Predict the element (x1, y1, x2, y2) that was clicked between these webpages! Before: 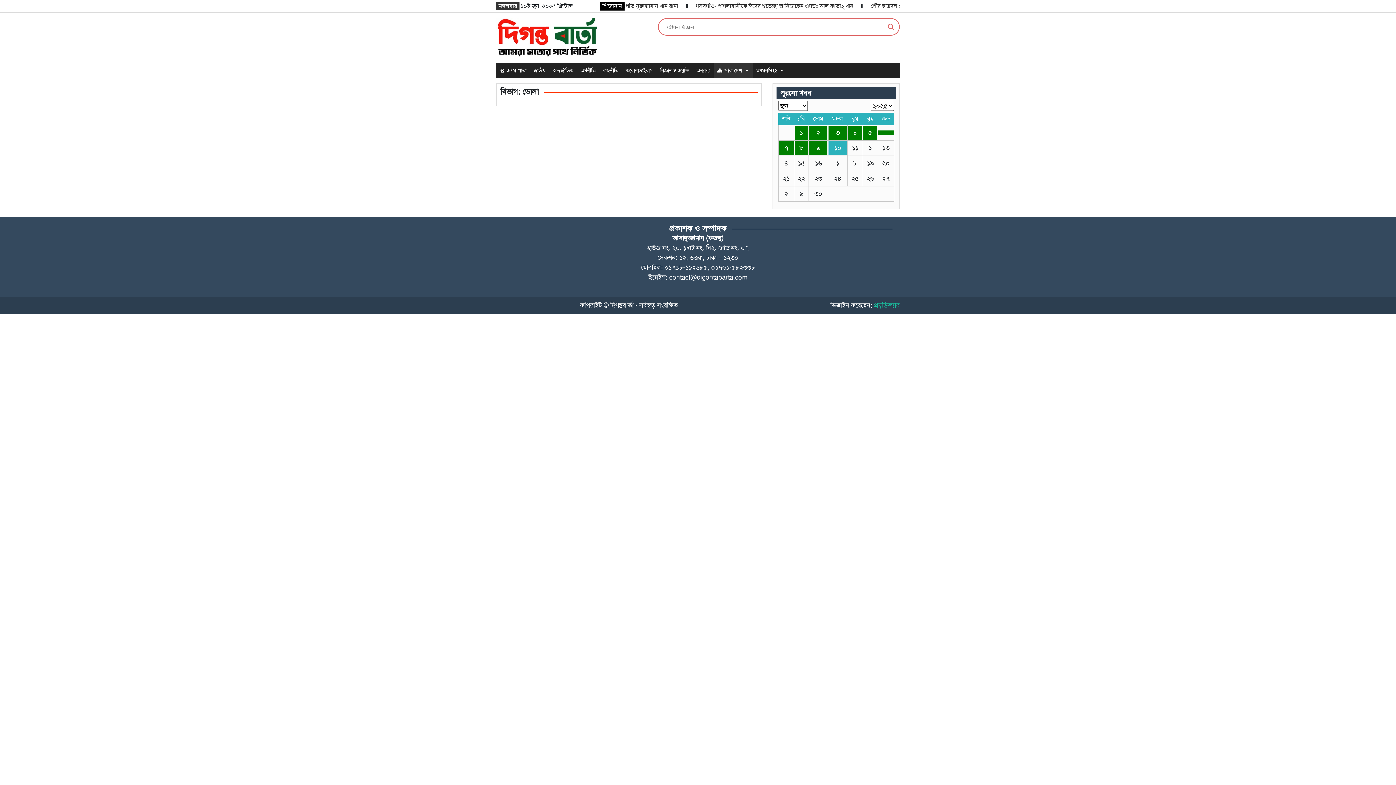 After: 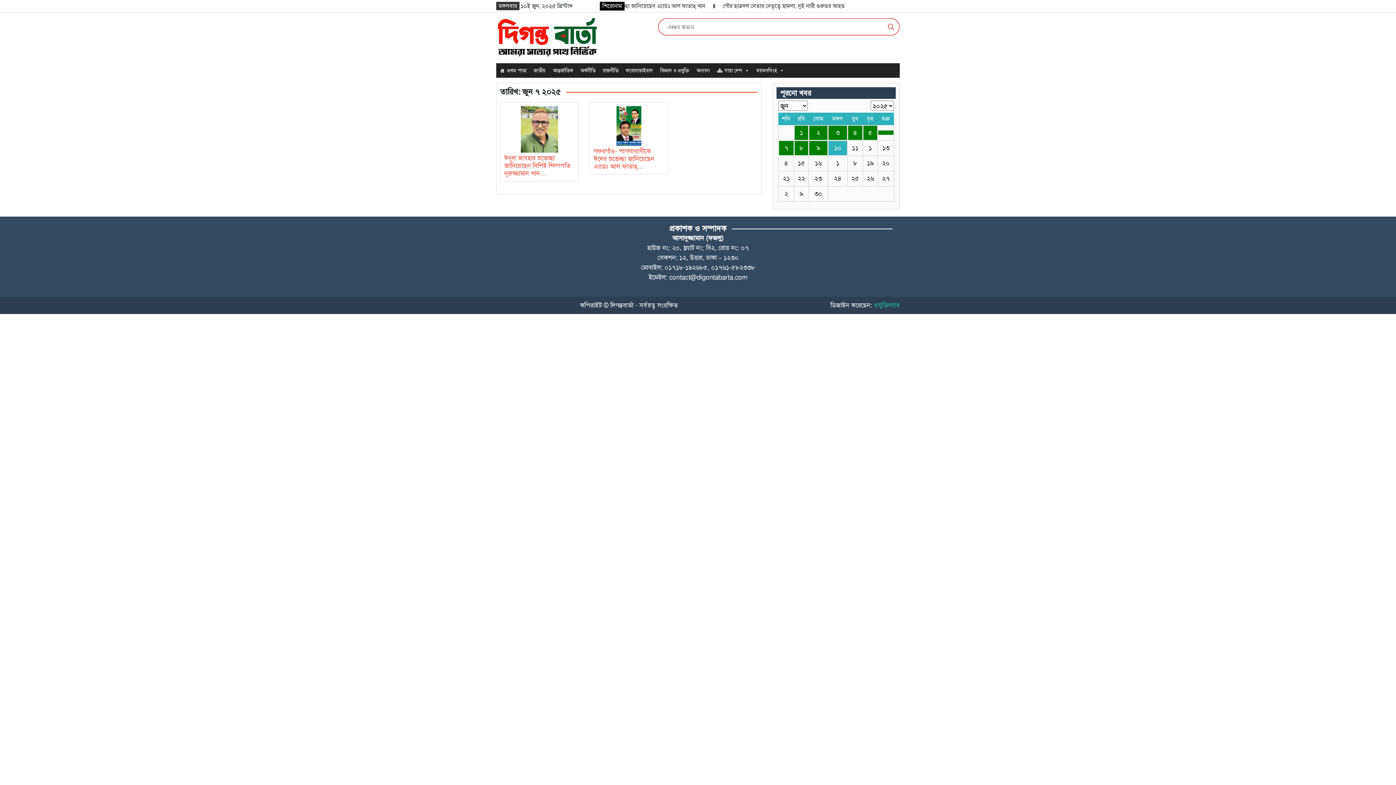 Action: label: ৭ bbox: (779, 141, 793, 155)